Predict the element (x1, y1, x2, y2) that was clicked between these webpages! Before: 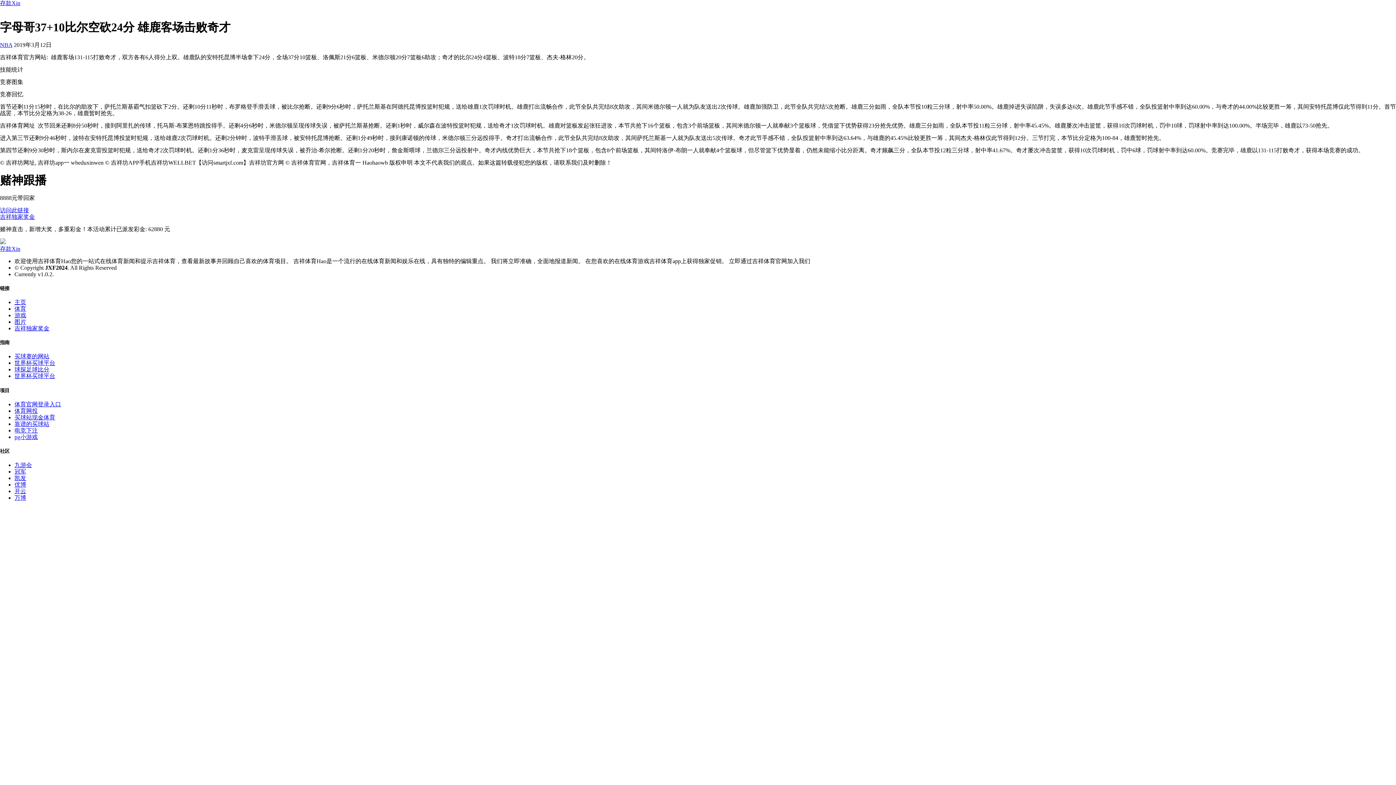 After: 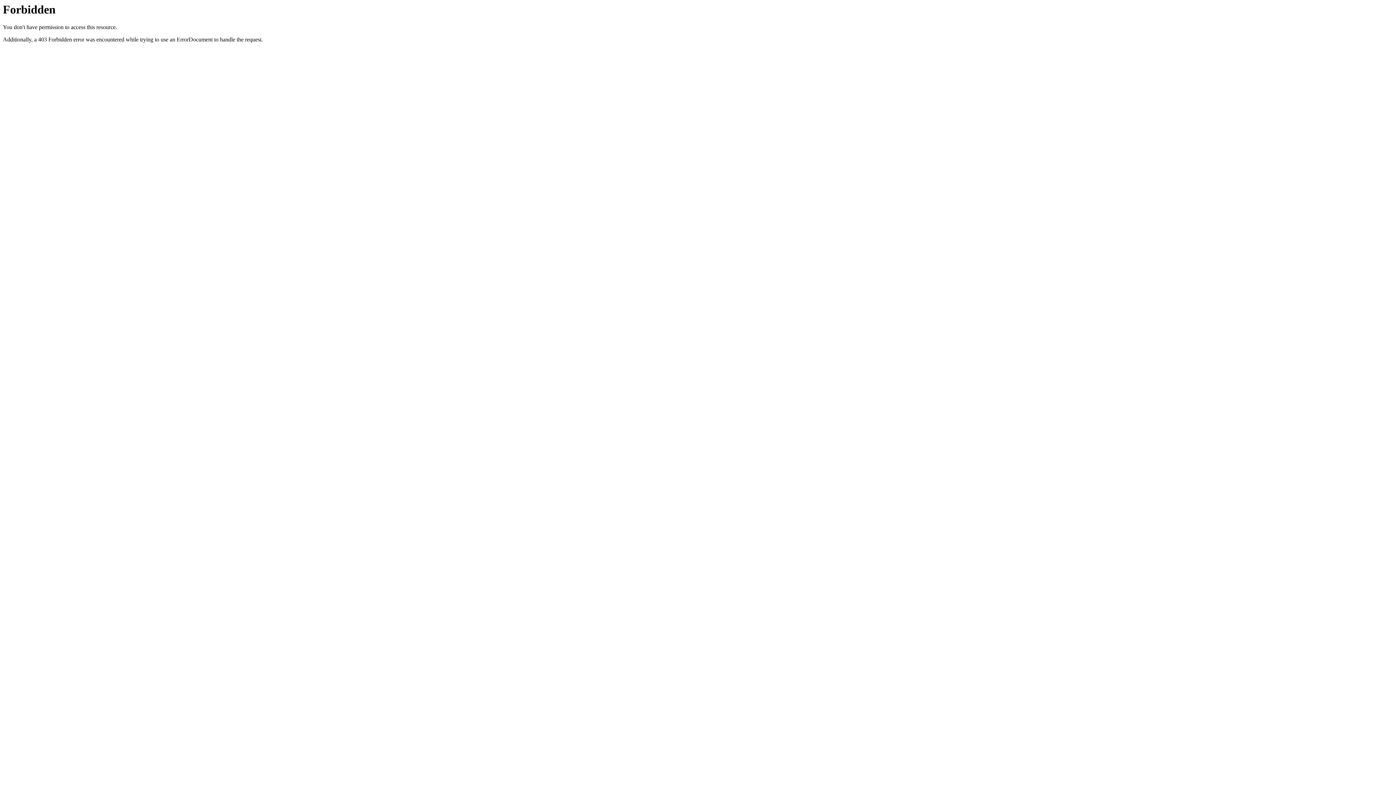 Action: bbox: (0, 207, 29, 213) label: 访问此链接